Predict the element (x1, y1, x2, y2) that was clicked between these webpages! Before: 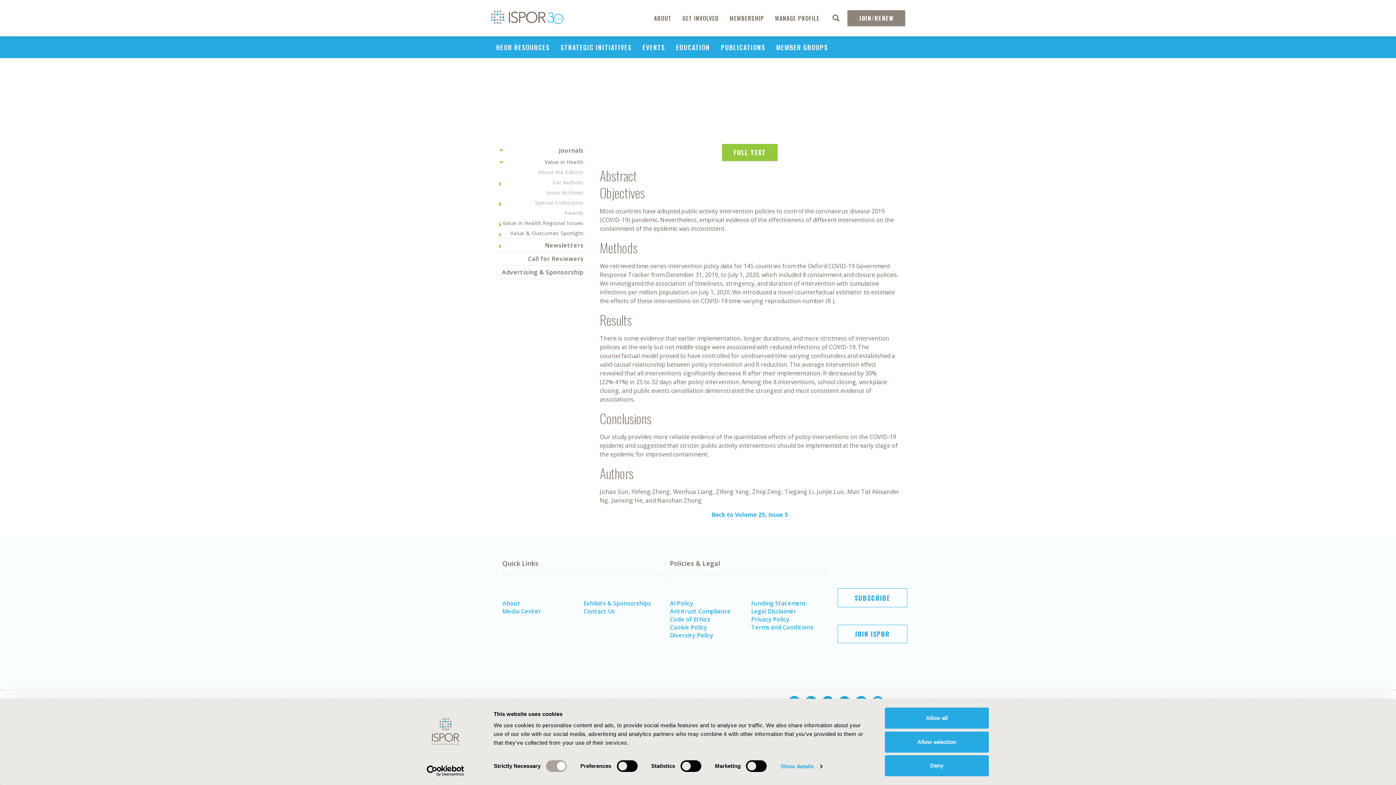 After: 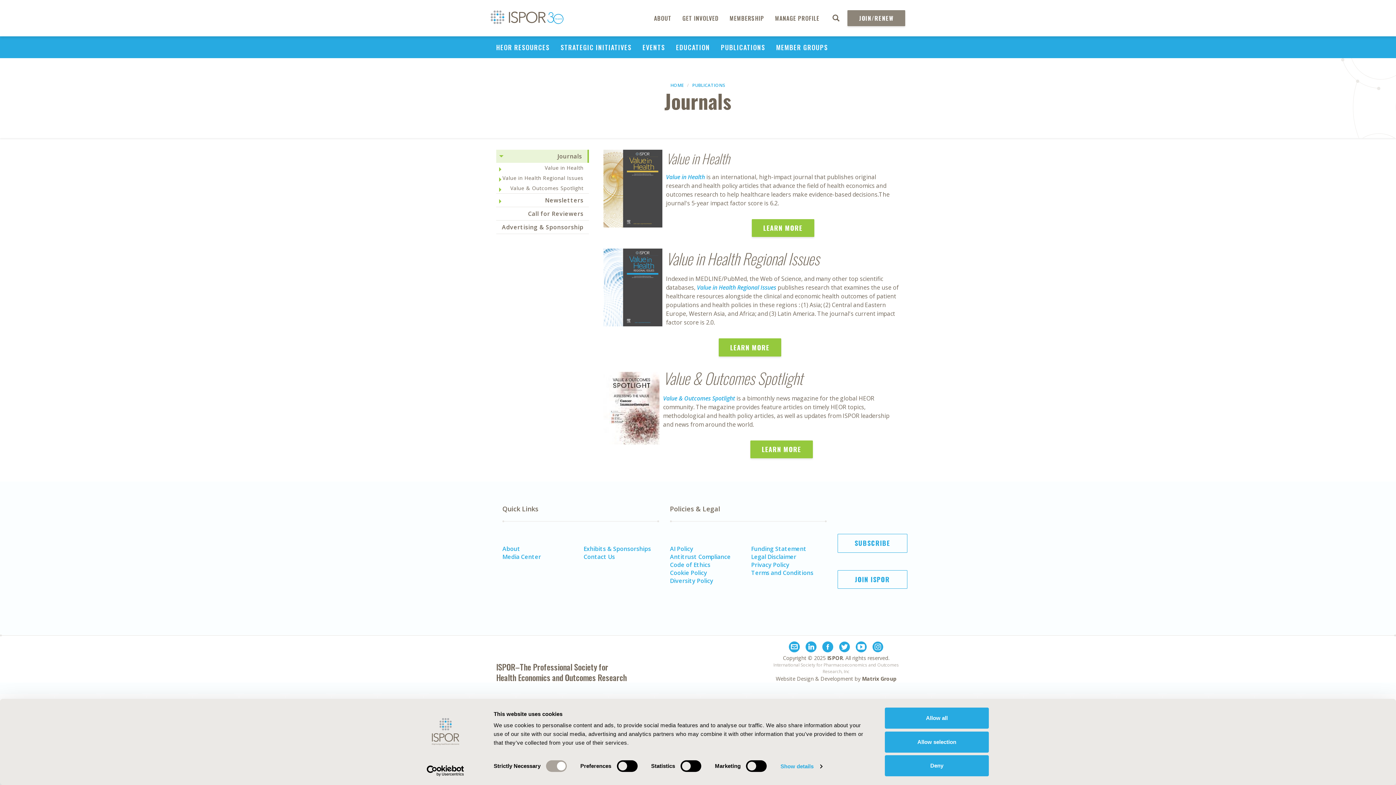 Action: label: Journals bbox: (496, 154, 589, 168)